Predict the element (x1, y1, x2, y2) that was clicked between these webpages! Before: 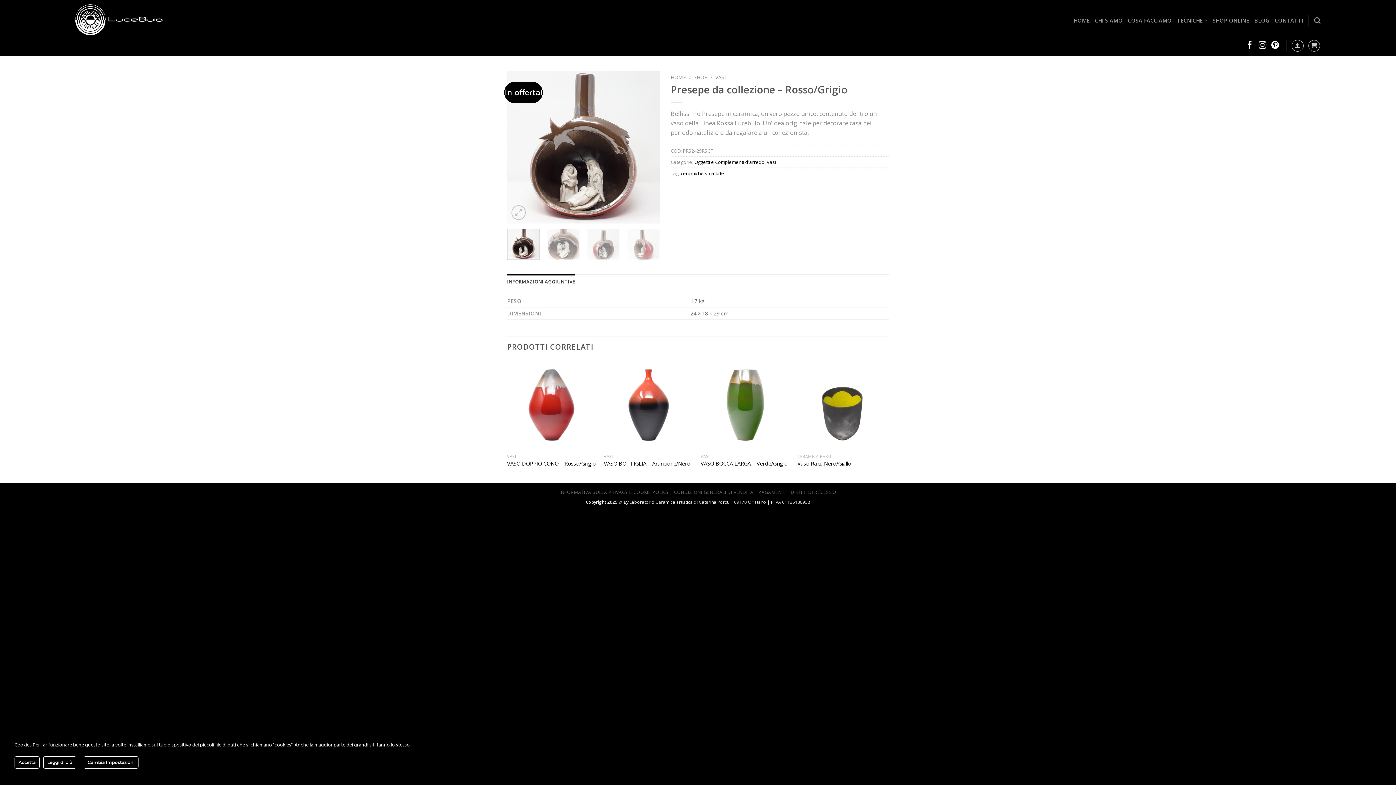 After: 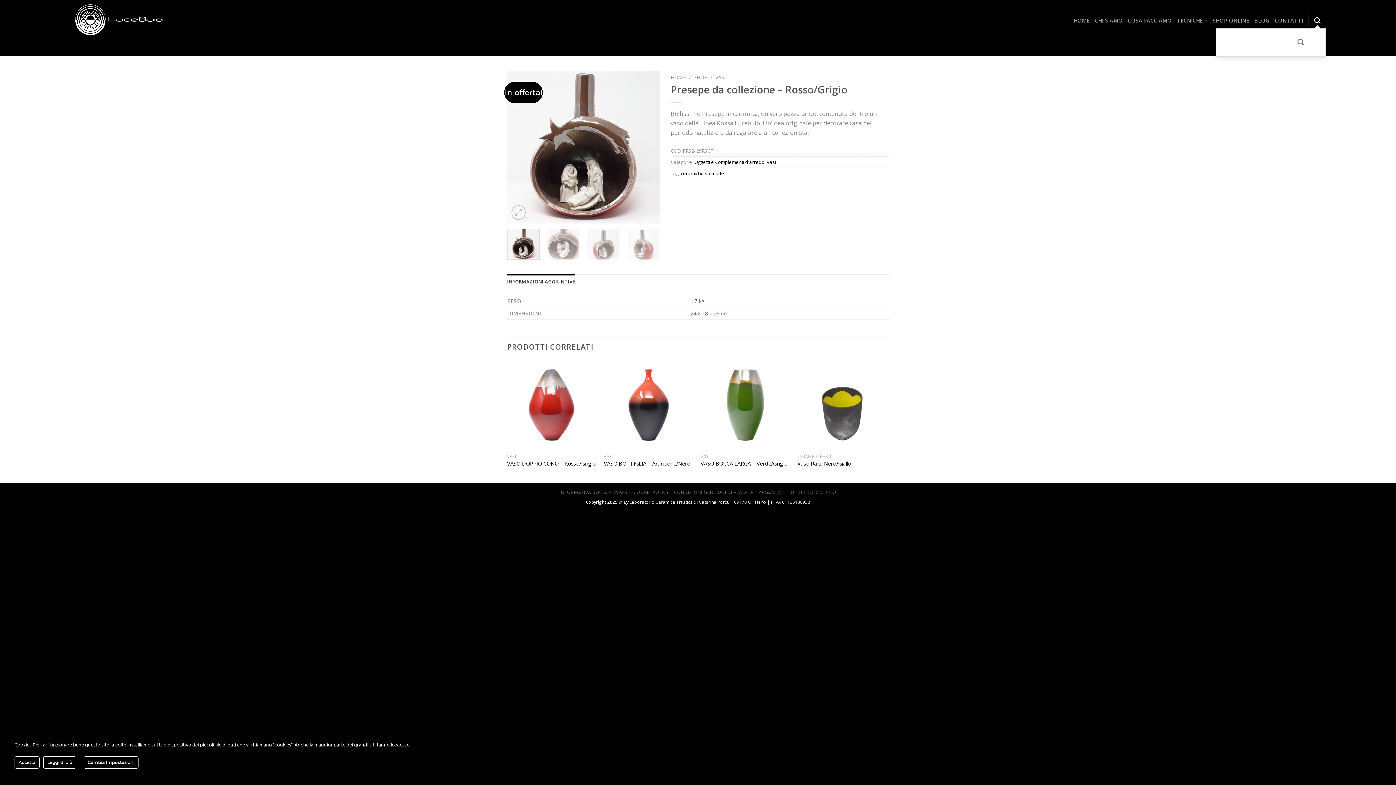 Action: label: Cerca bbox: (1314, 12, 1321, 27)